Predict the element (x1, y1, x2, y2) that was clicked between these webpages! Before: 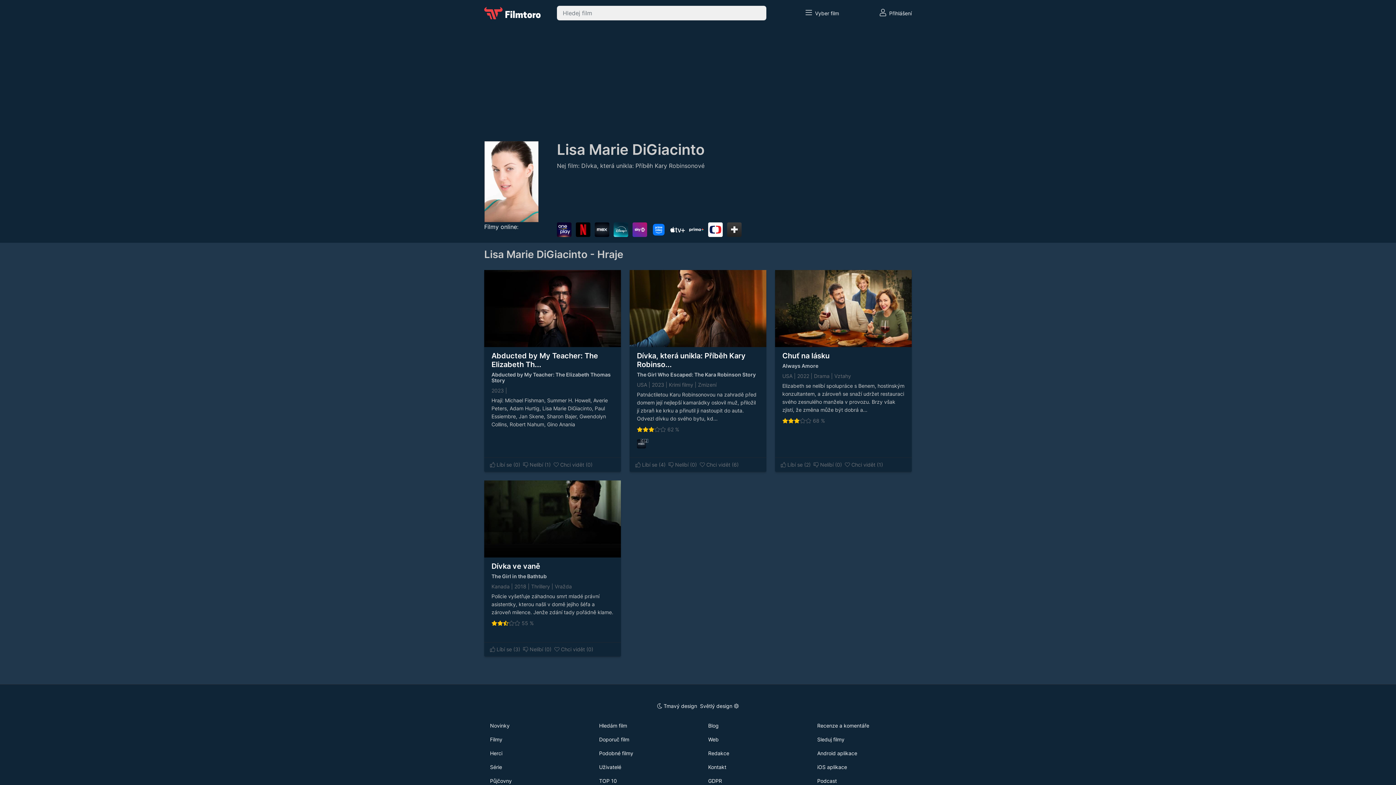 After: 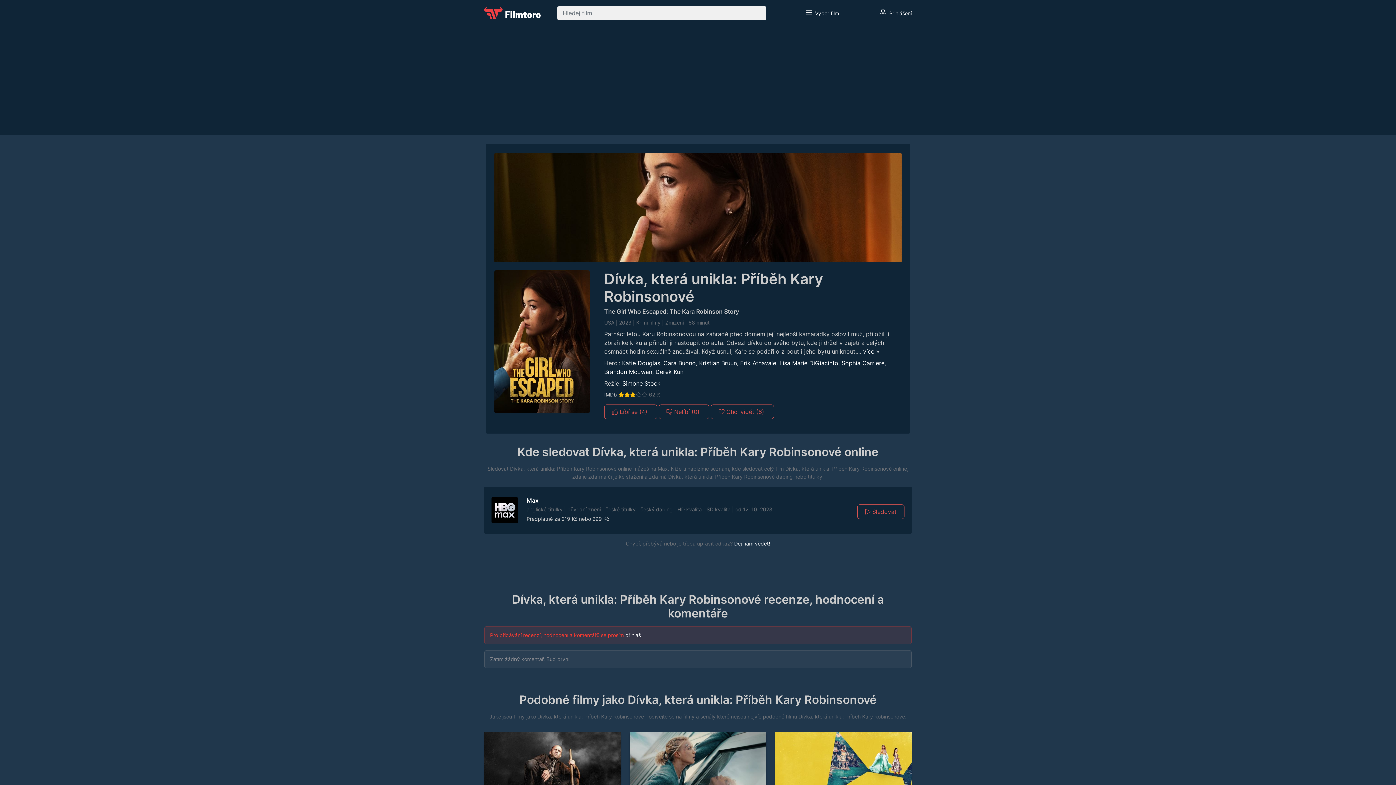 Action: label: Dívka, která unikla: Příběh Kary Robinso... bbox: (637, 351, 745, 369)